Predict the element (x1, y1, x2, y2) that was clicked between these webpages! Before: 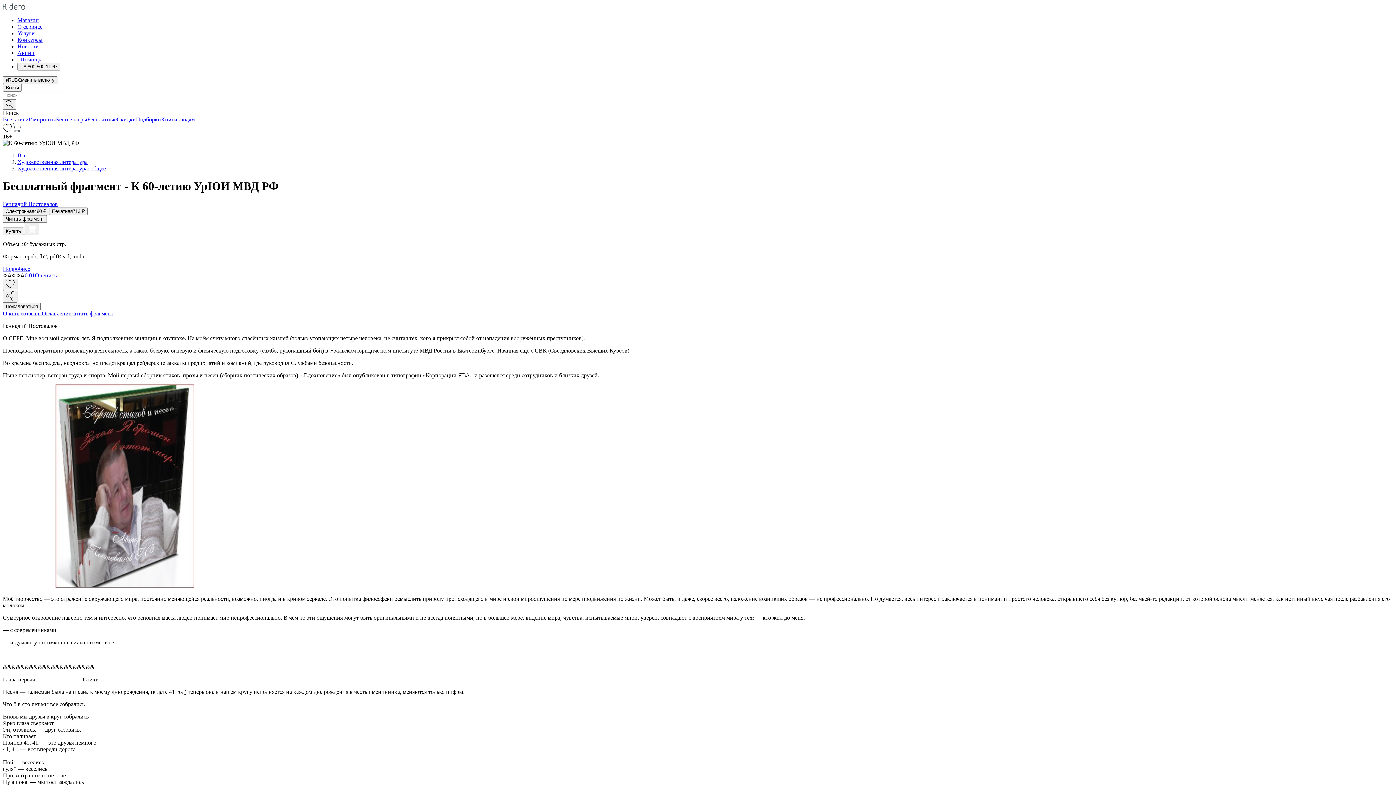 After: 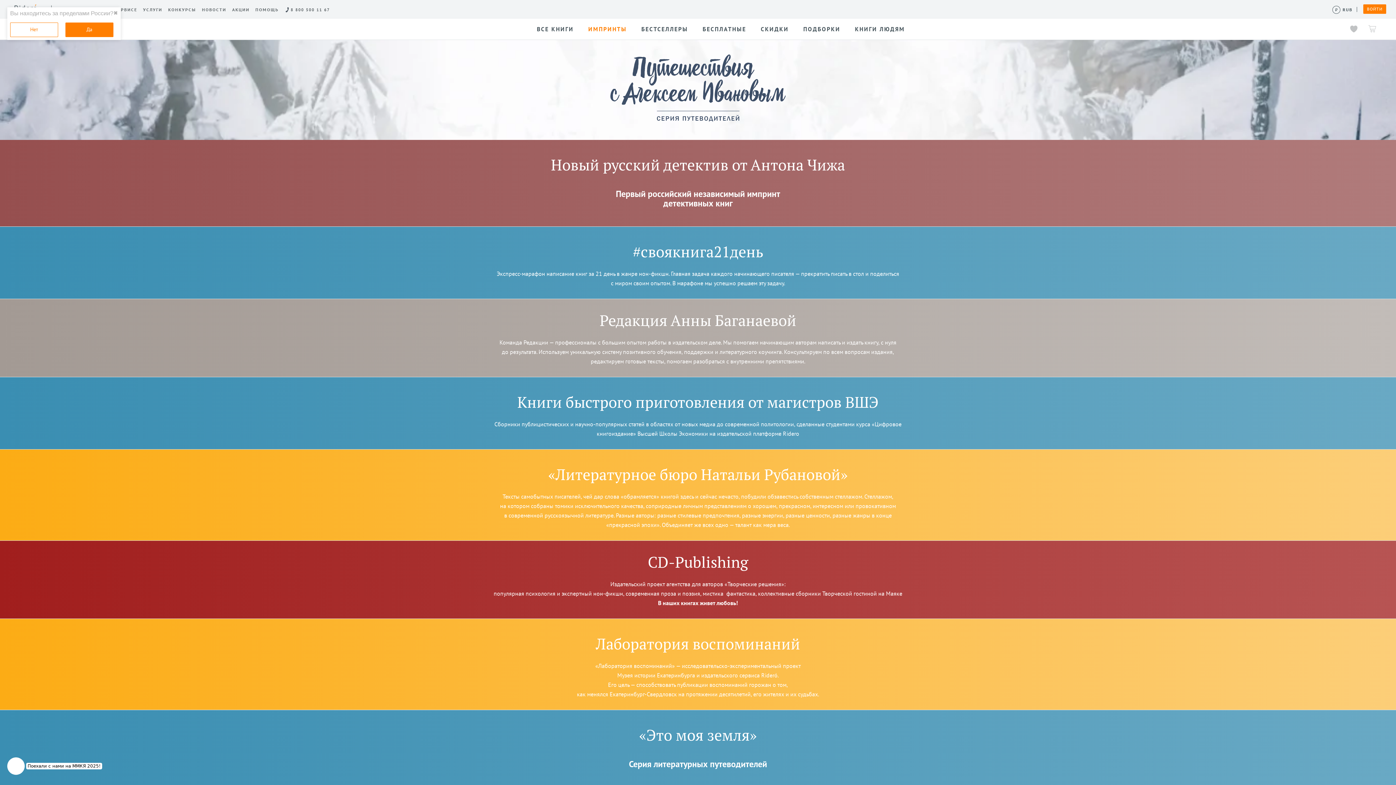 Action: bbox: (28, 116, 56, 122) label: Импринты